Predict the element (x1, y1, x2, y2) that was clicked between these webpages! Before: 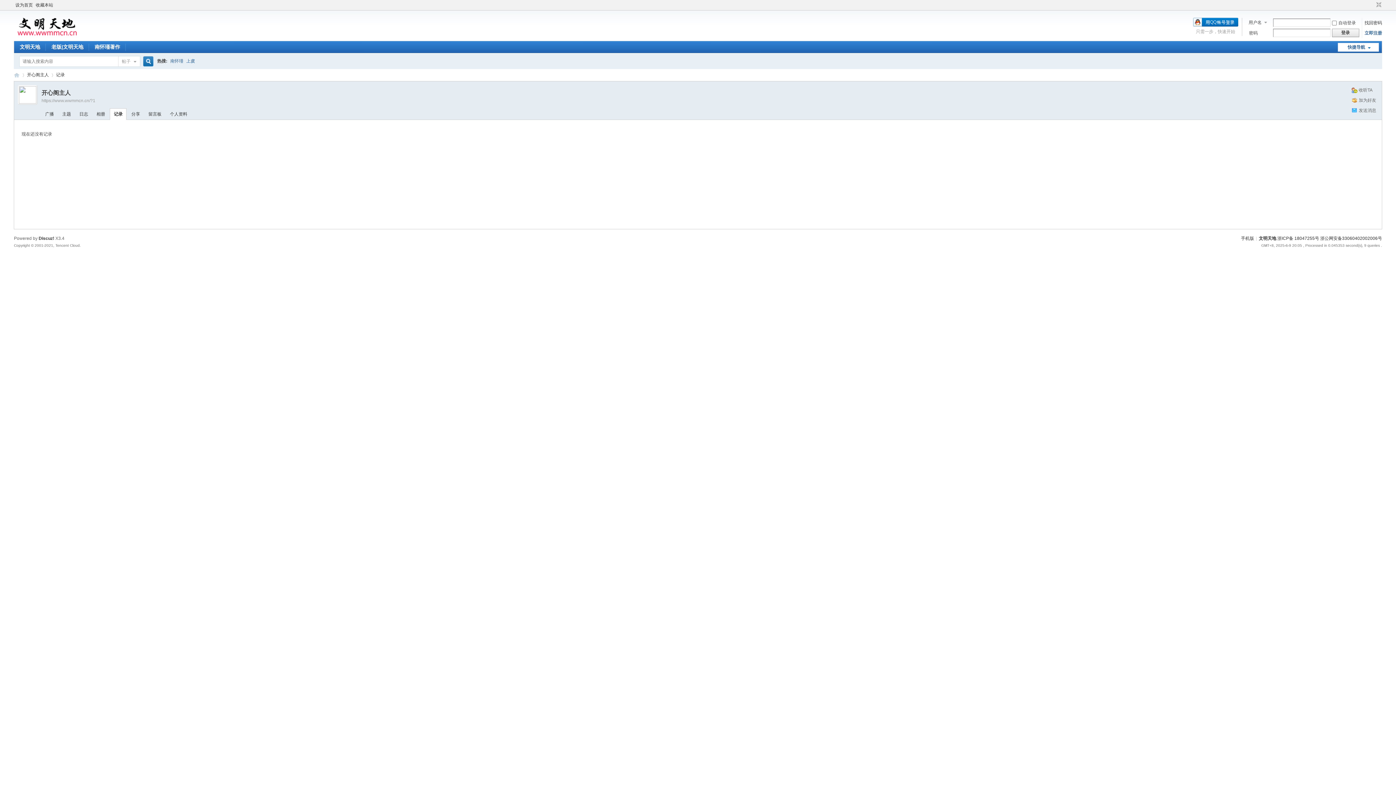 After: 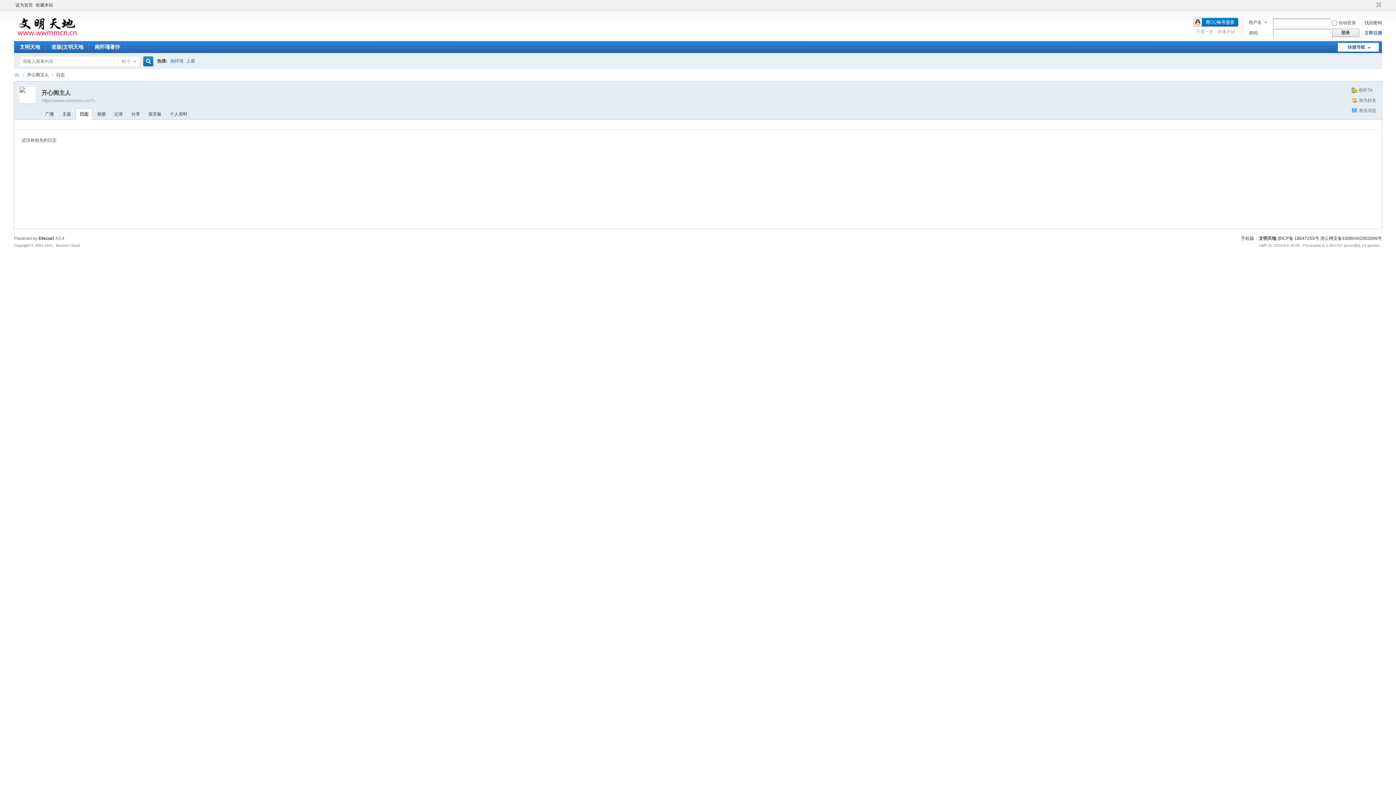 Action: bbox: (75, 108, 91, 120) label: 日志